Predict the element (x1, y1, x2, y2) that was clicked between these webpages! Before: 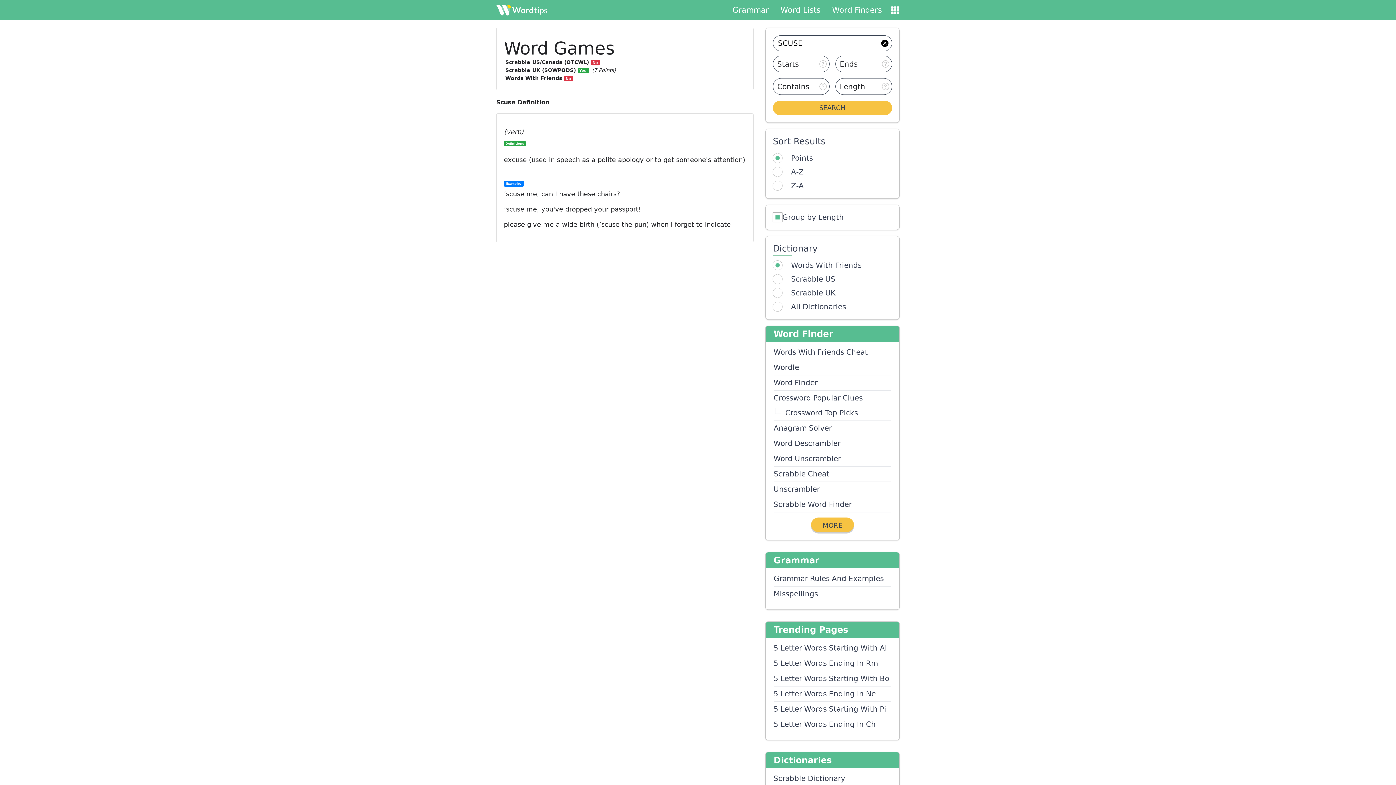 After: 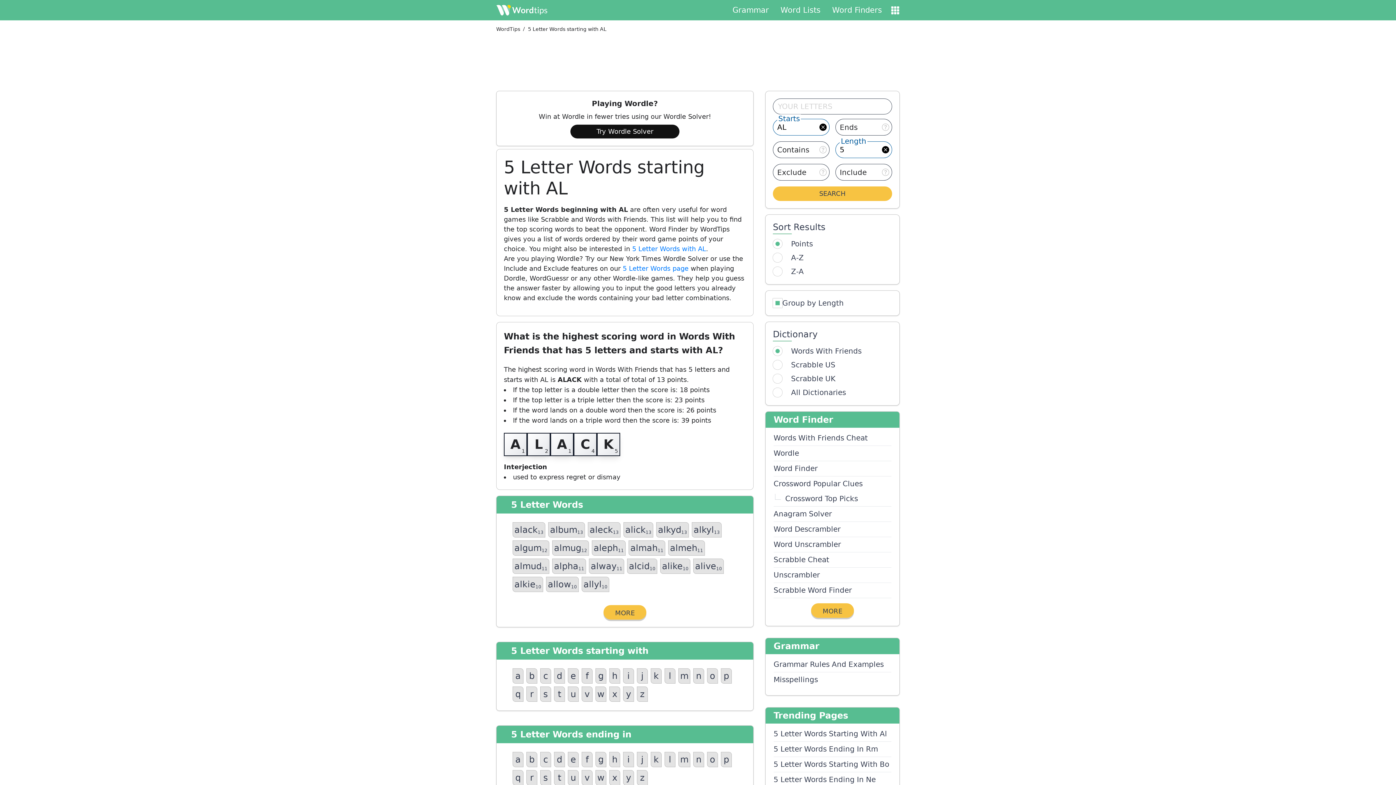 Action: label: 5 Letter Words Starting With Al bbox: (773, 641, 891, 656)